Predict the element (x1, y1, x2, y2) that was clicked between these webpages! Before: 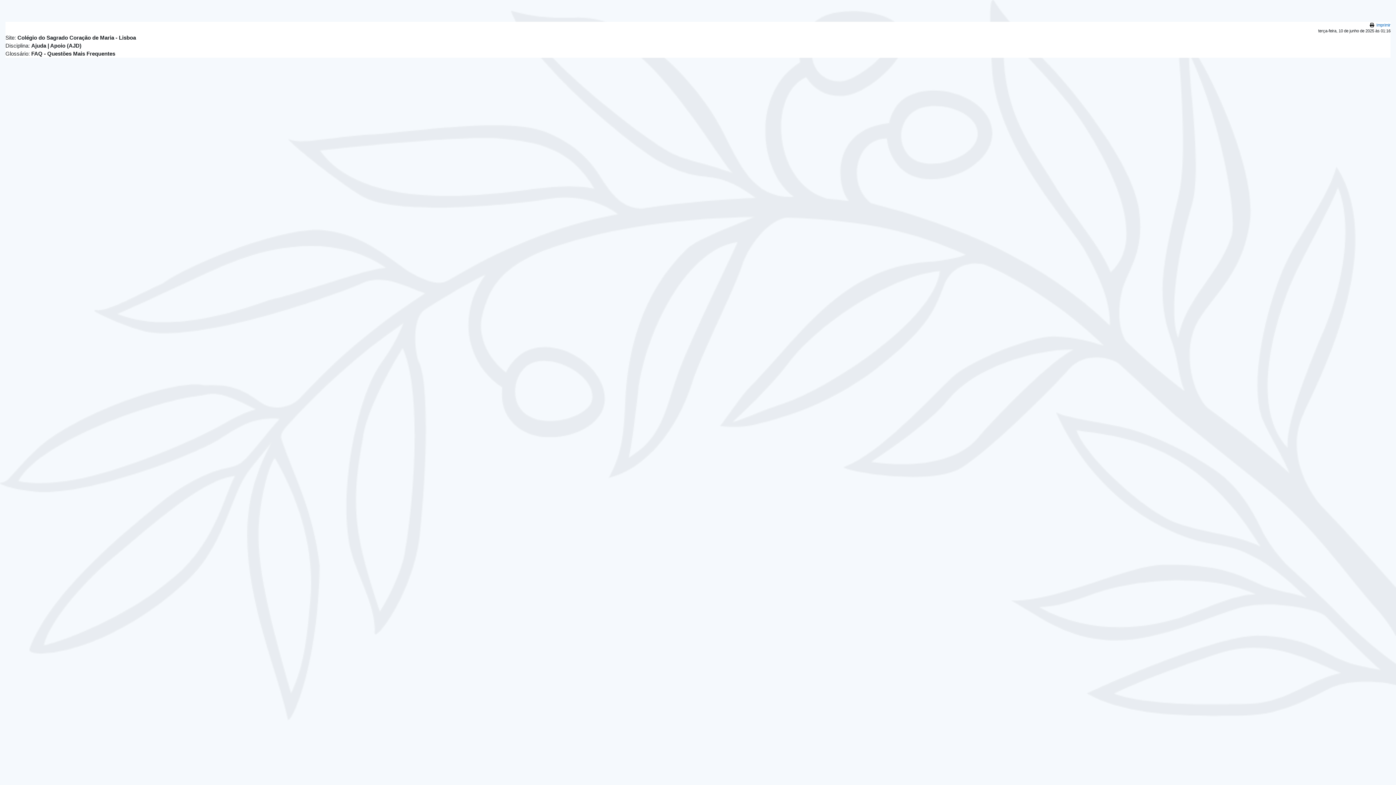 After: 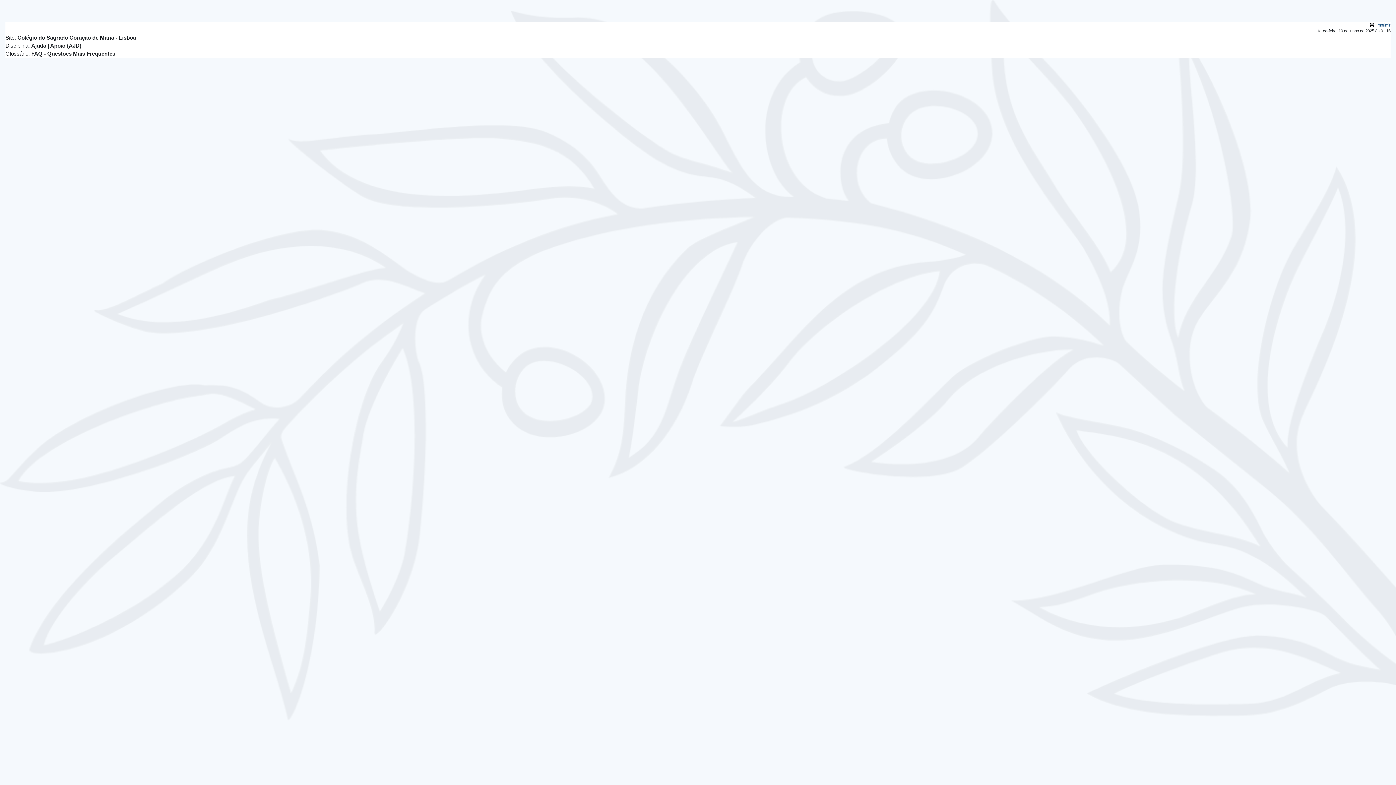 Action: bbox: (1369, 22, 1390, 27) label: Imprimir